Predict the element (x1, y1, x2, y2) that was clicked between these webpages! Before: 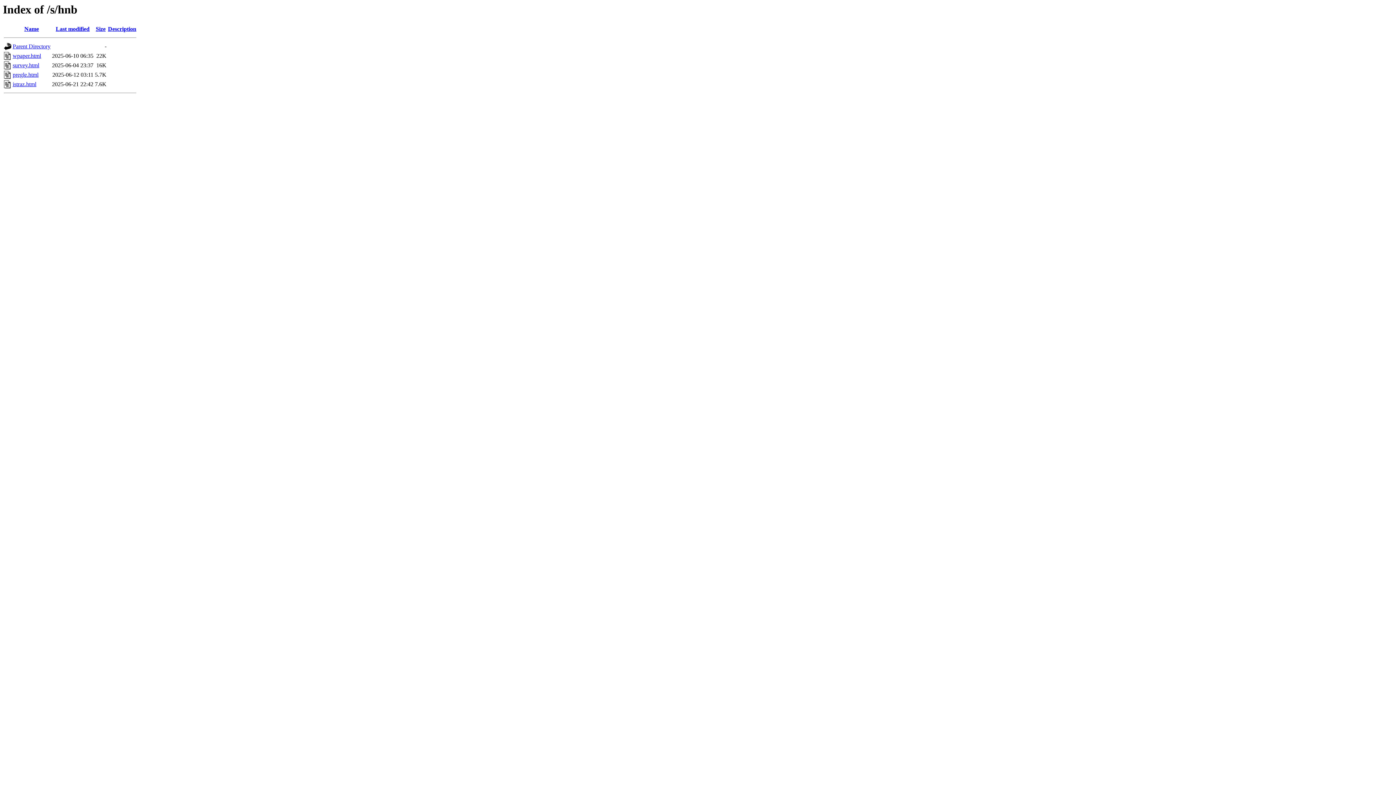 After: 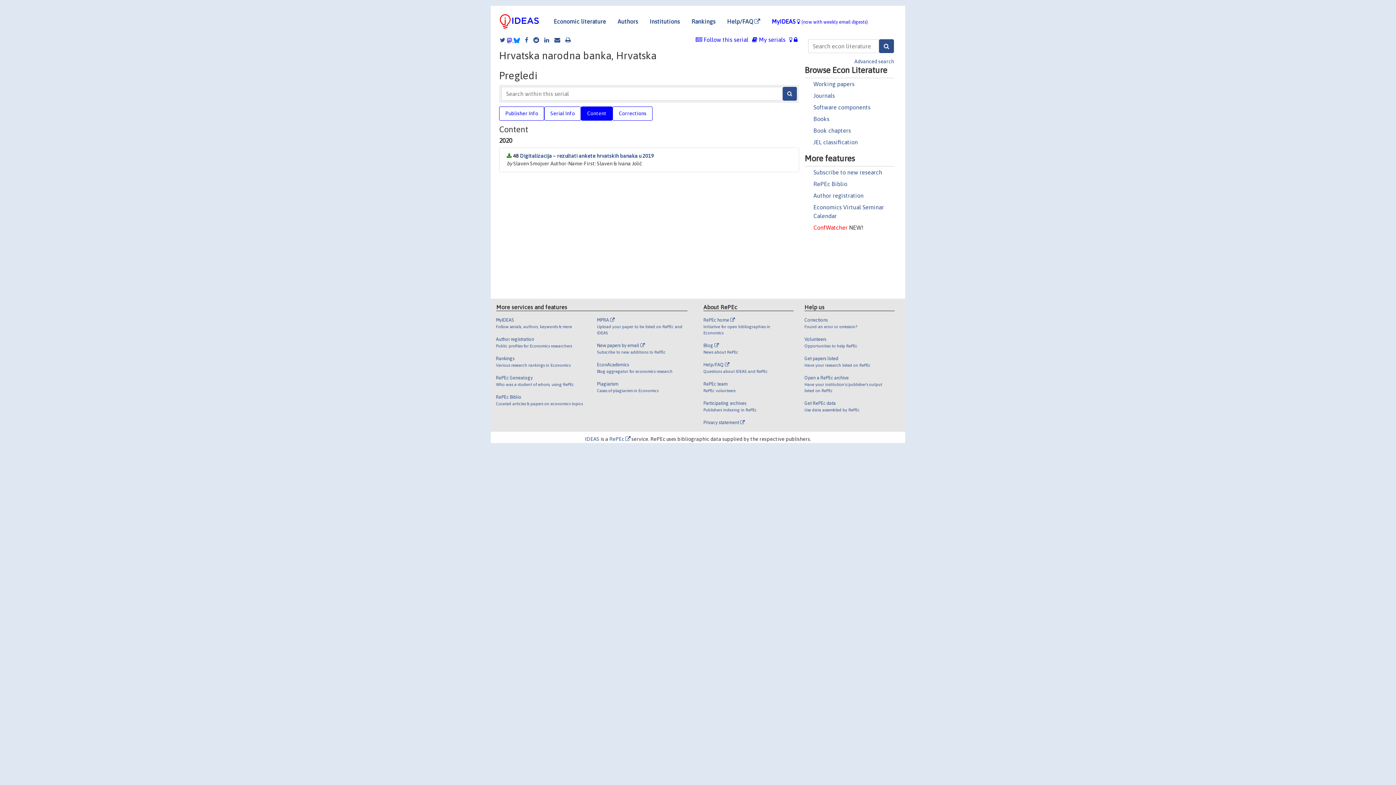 Action: label: pregle.html bbox: (12, 71, 38, 77)